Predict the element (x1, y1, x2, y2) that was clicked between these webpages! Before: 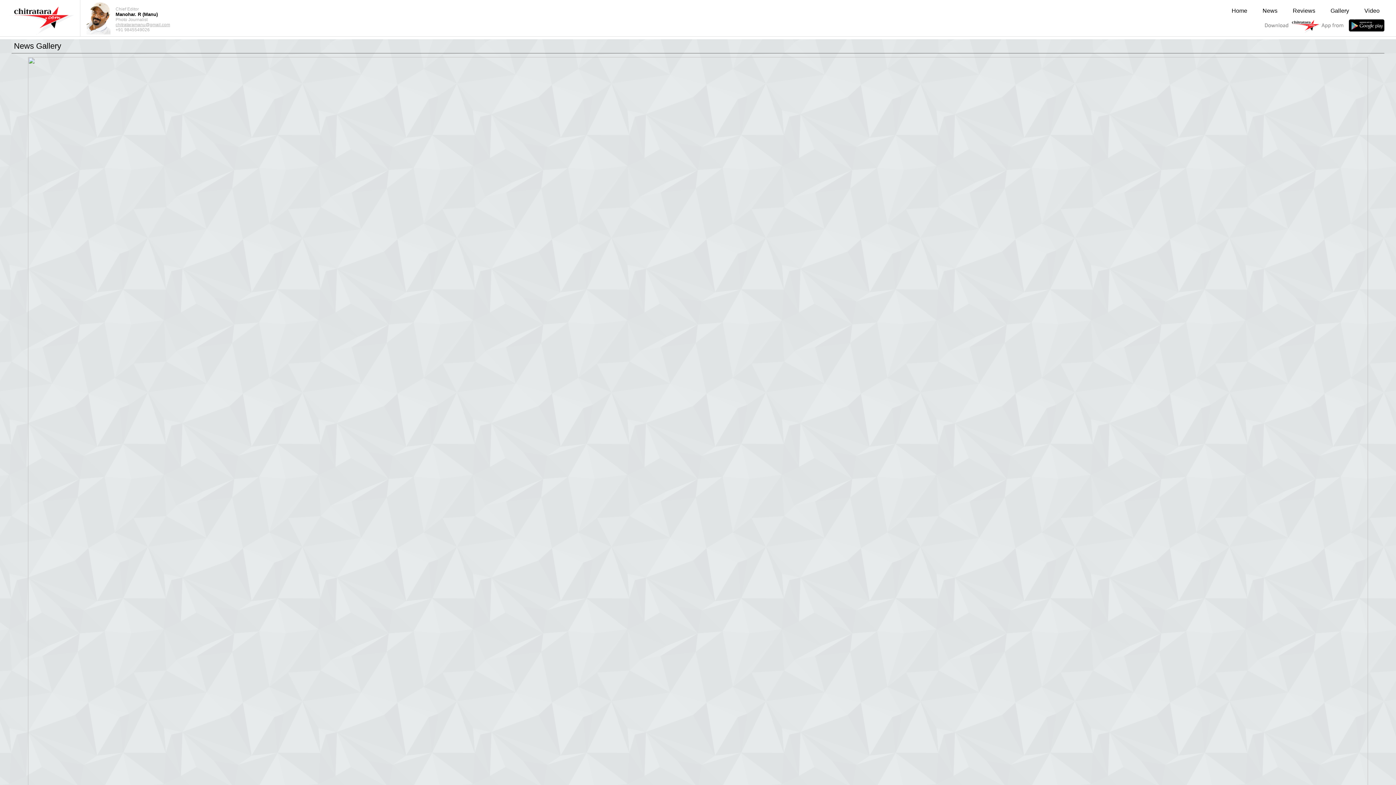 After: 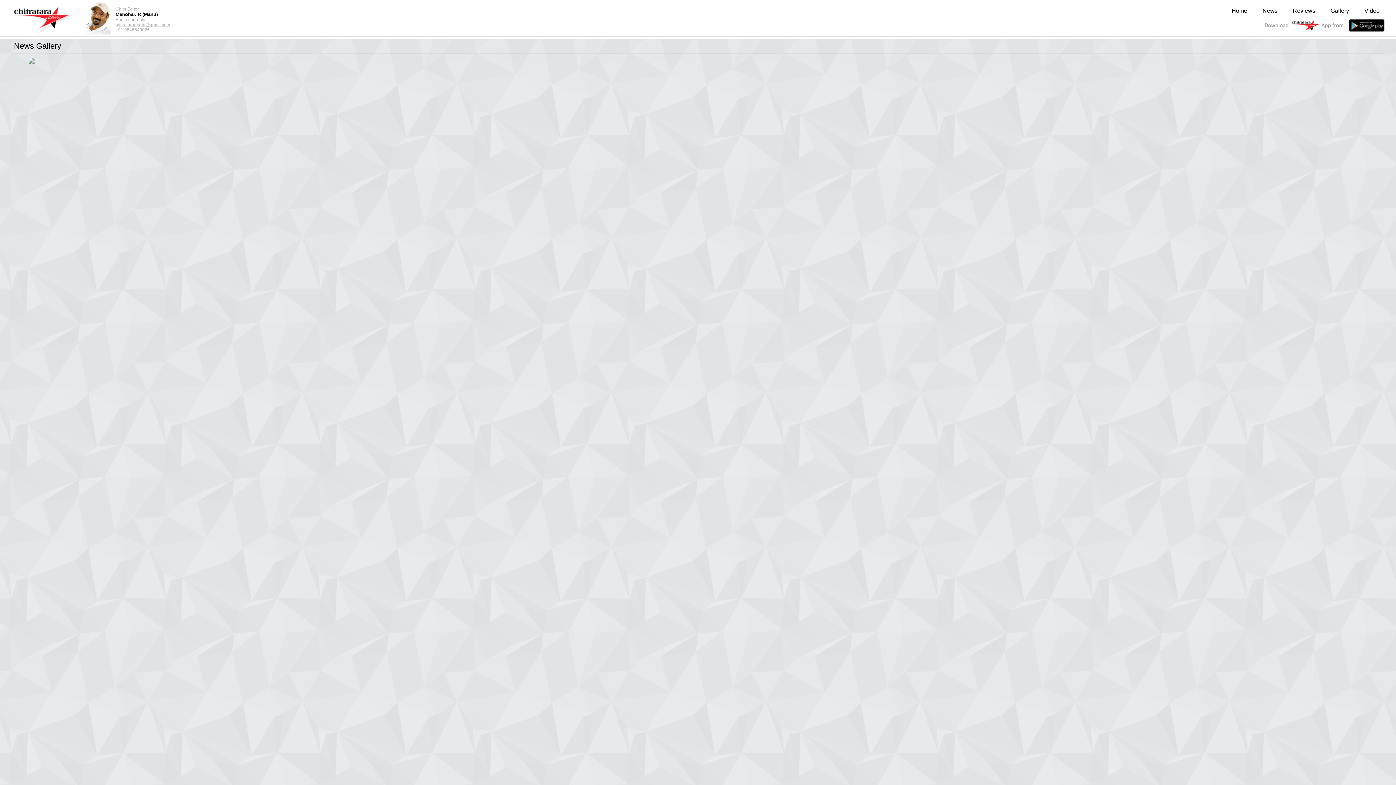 Action: bbox: (115, 22, 170, 27) label: chitrataramanu@gmail.com